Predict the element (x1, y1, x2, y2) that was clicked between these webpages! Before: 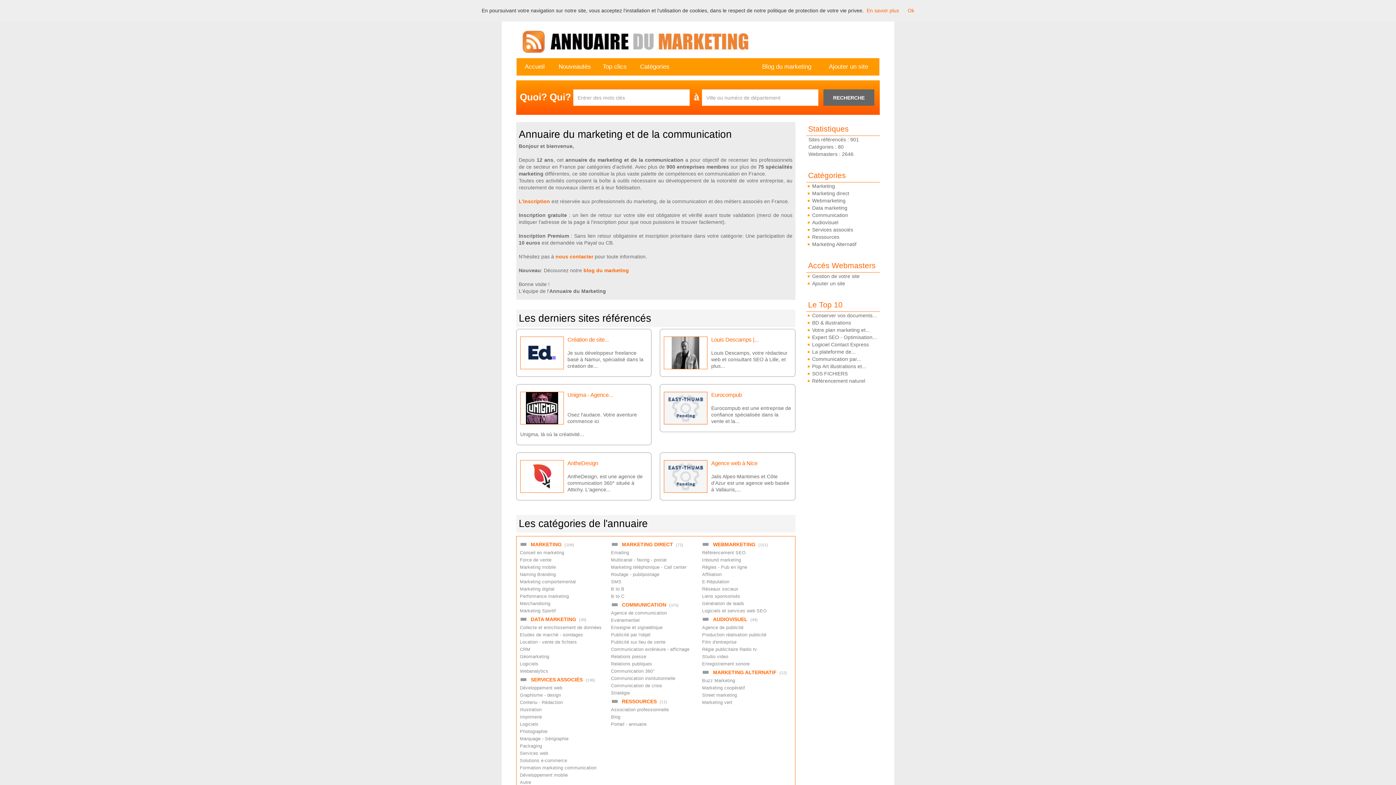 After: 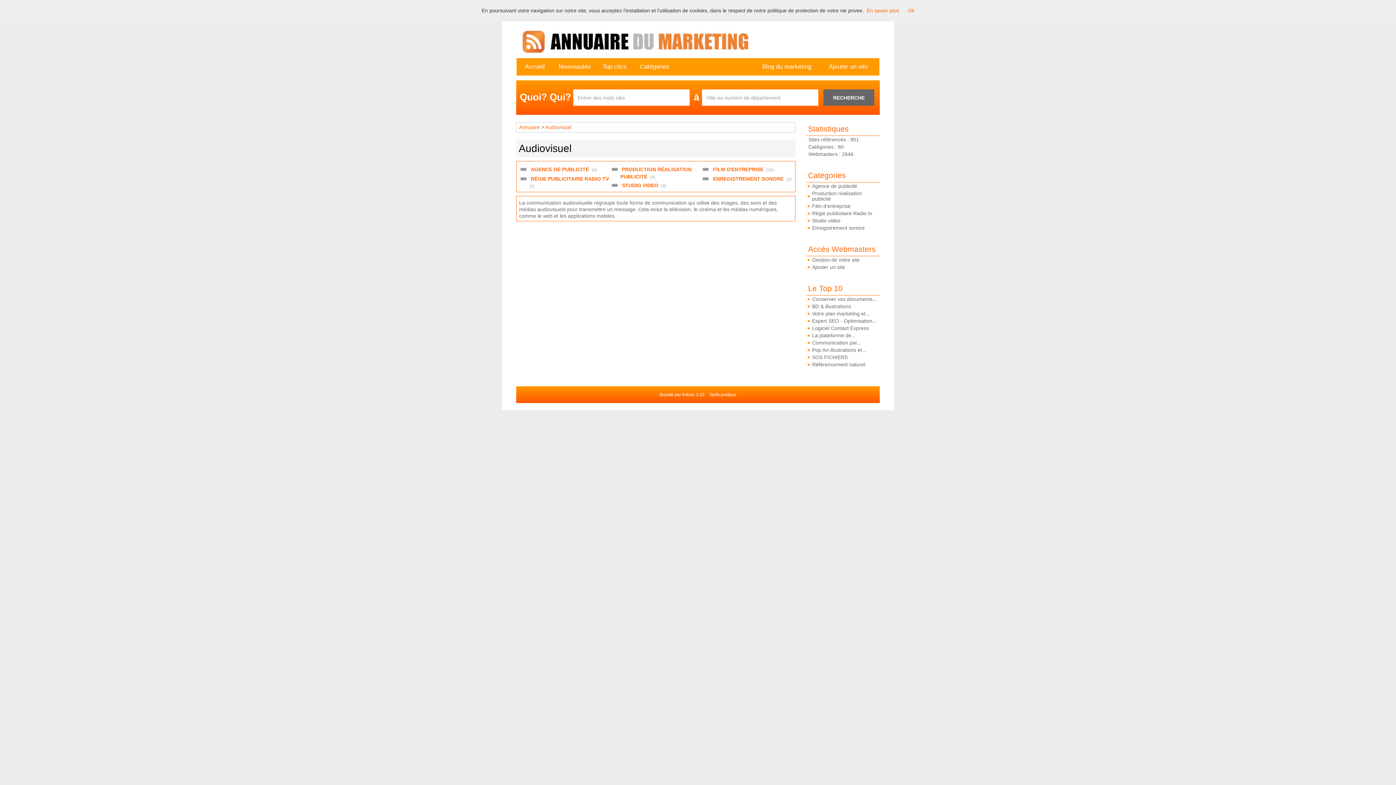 Action: bbox: (806, 218, 879, 226) label: Audiovisuel